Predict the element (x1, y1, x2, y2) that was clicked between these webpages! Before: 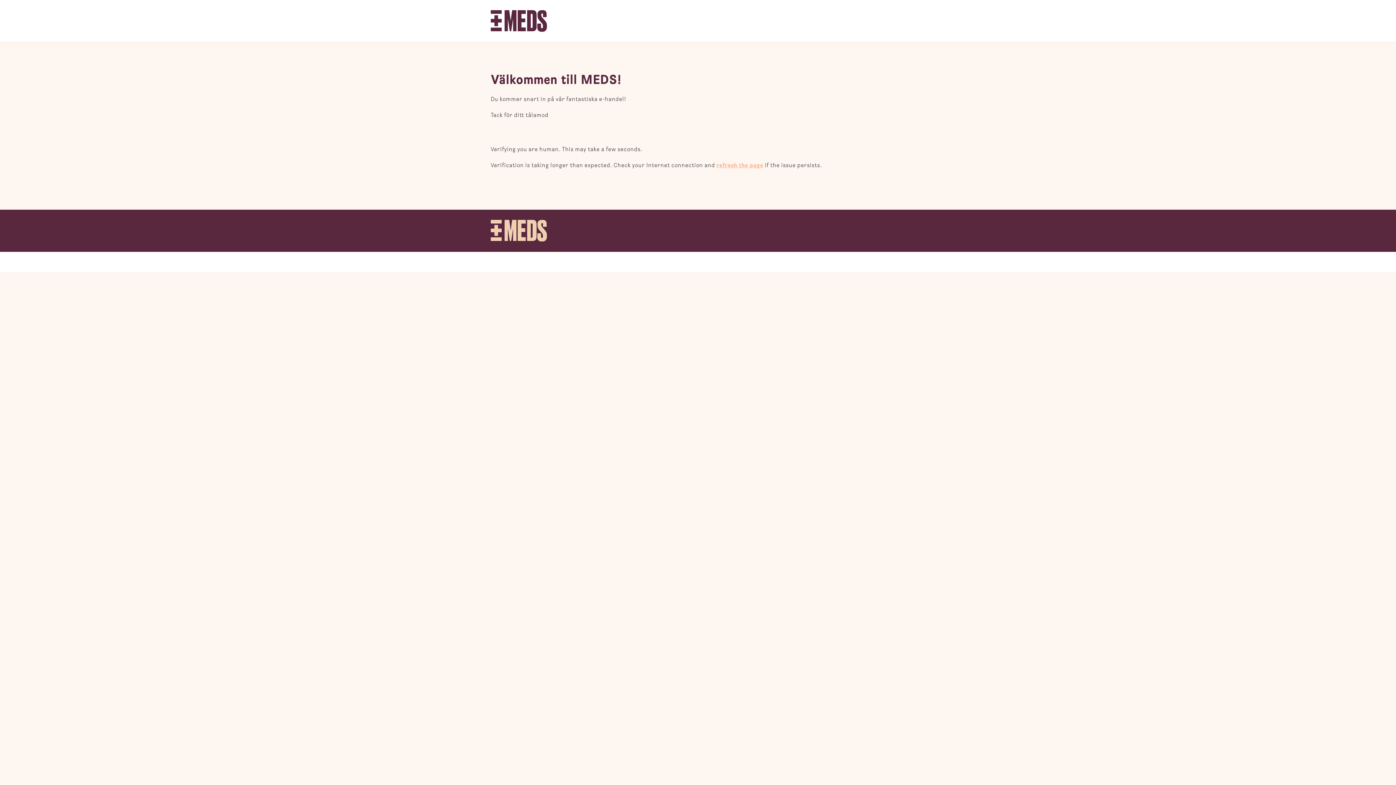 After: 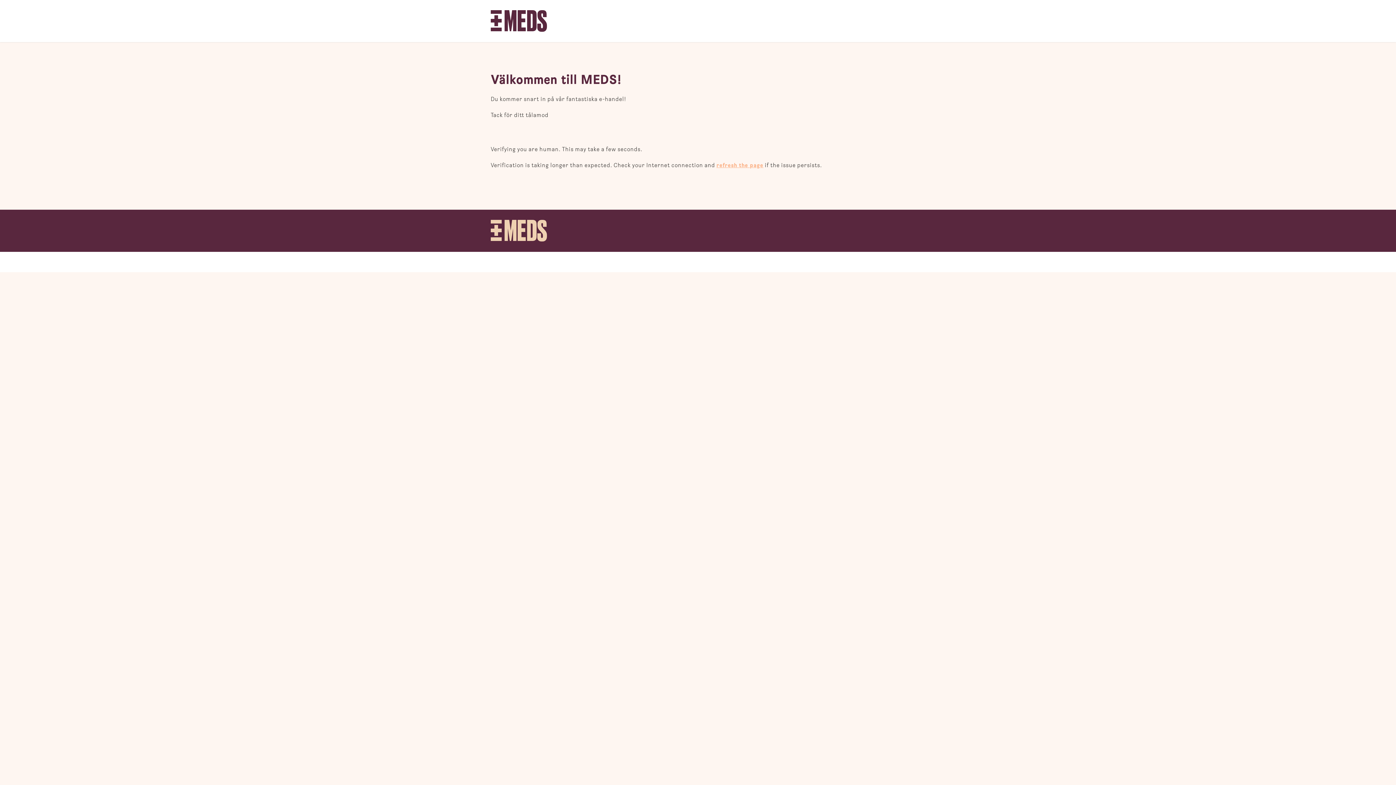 Action: bbox: (490, 10, 547, 32)